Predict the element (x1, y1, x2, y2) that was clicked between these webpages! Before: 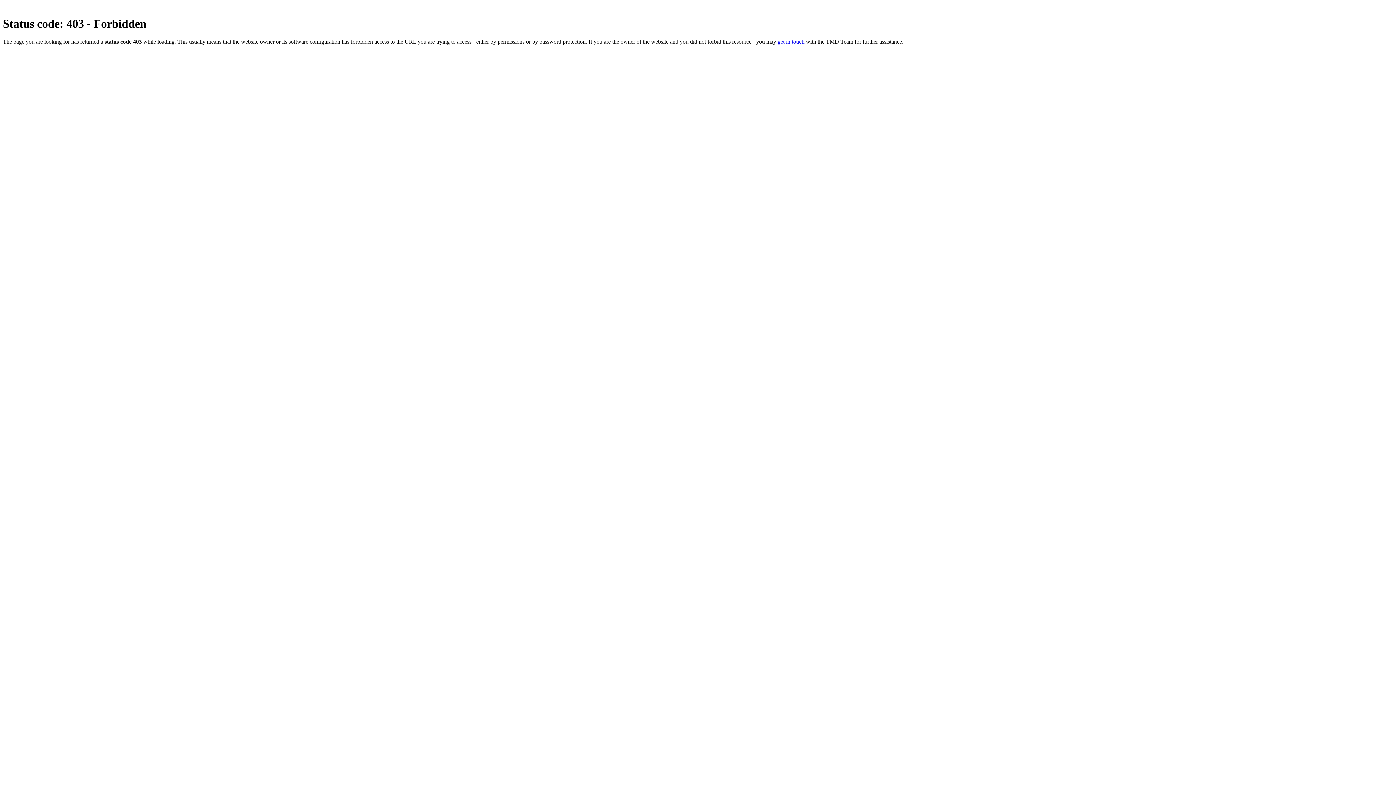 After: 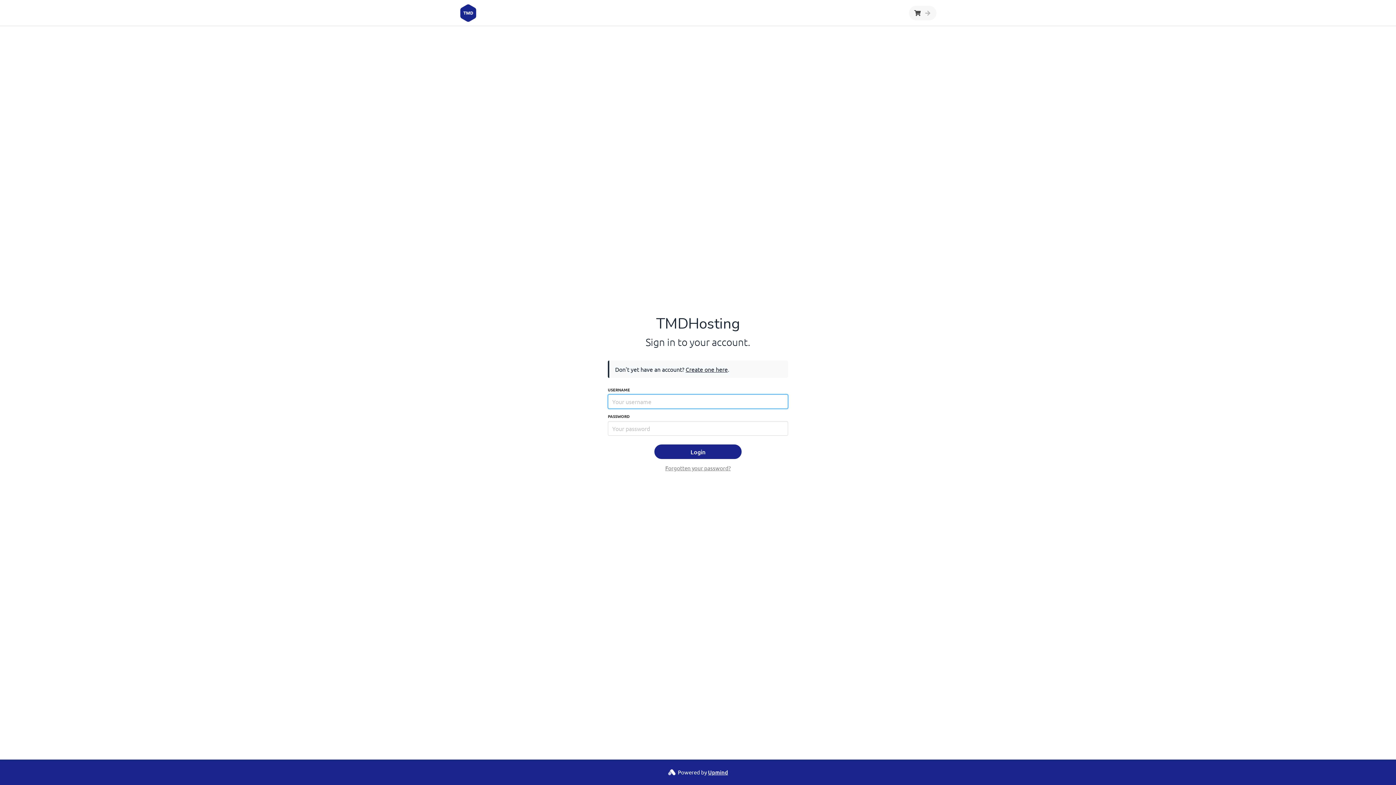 Action: bbox: (777, 38, 804, 44) label: get in touch